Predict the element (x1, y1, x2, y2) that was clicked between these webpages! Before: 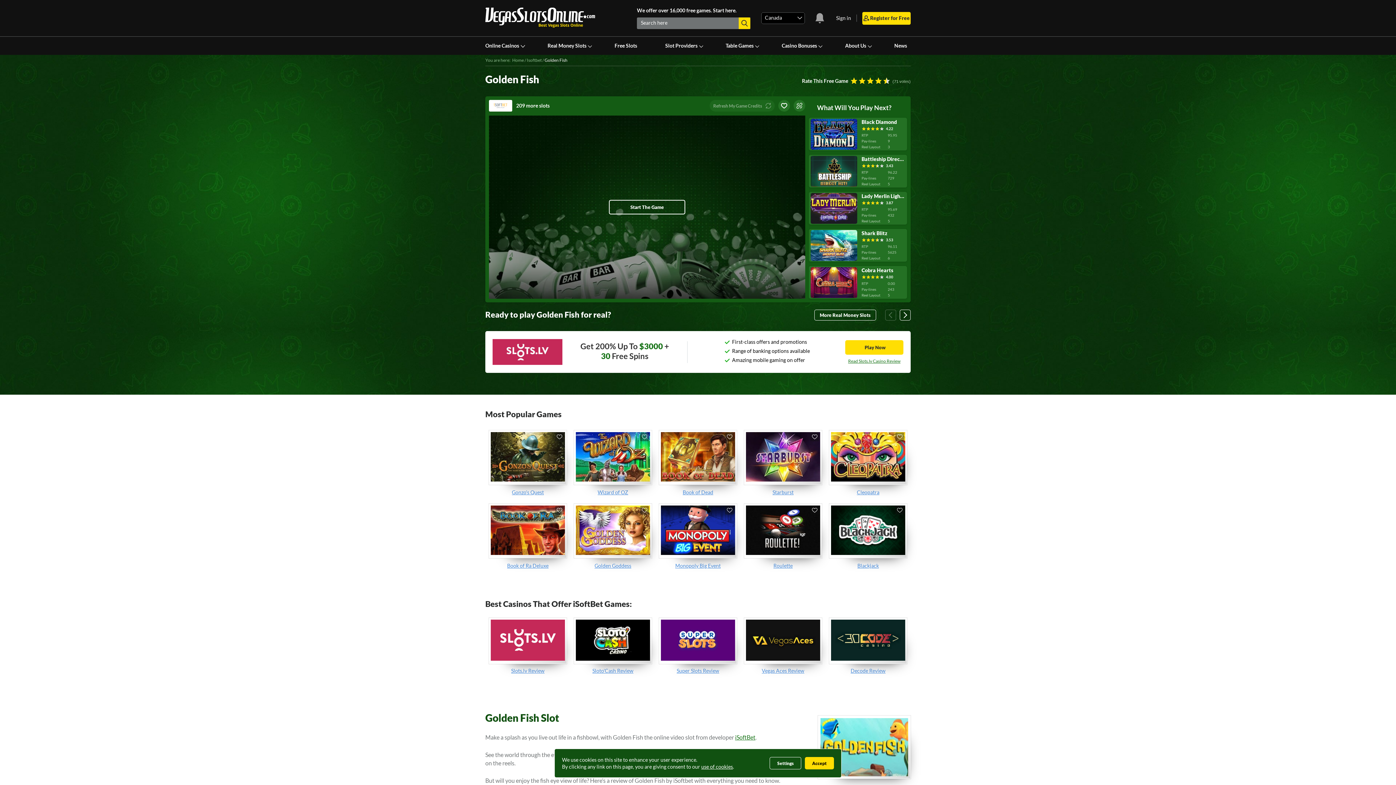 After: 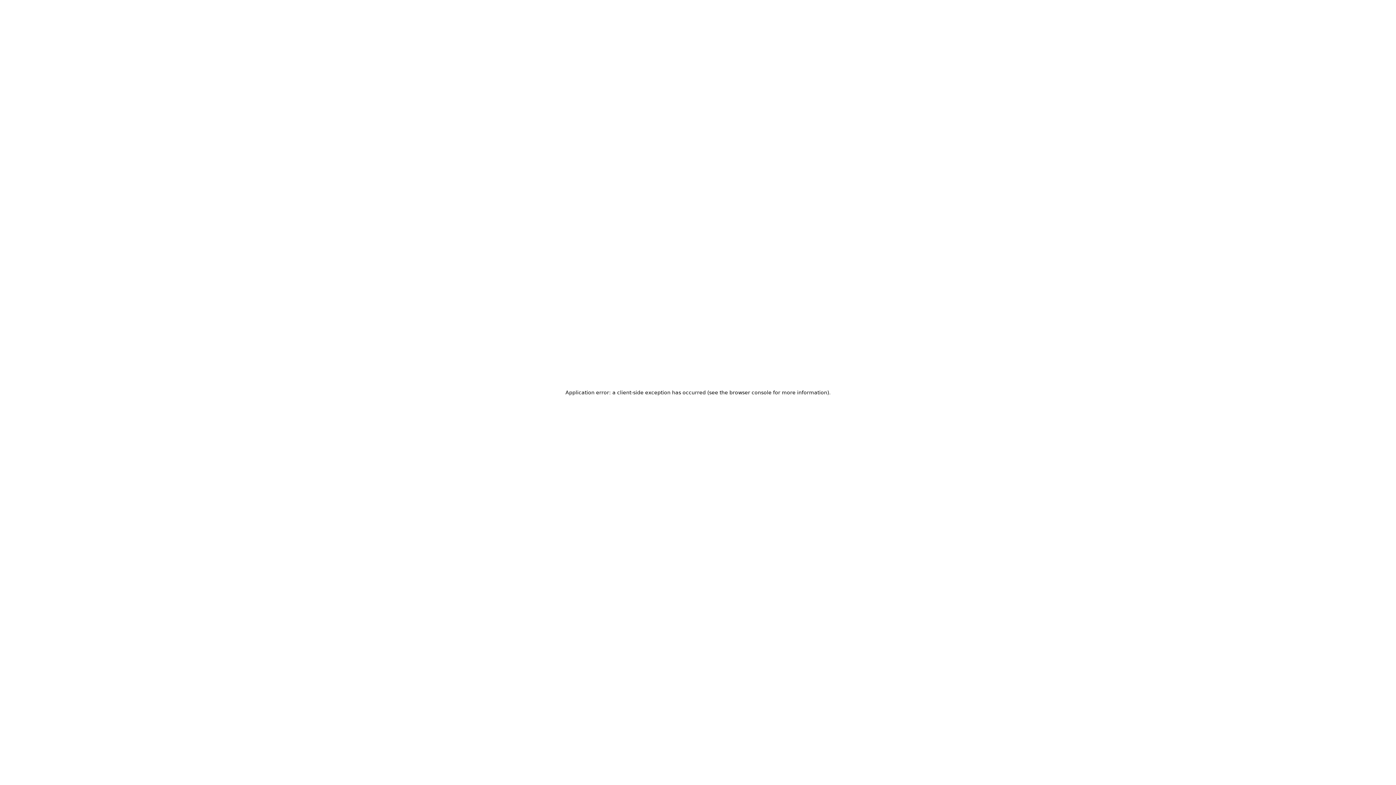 Action: label: Casino Bonuses bbox: (780, 36, 822, 54)